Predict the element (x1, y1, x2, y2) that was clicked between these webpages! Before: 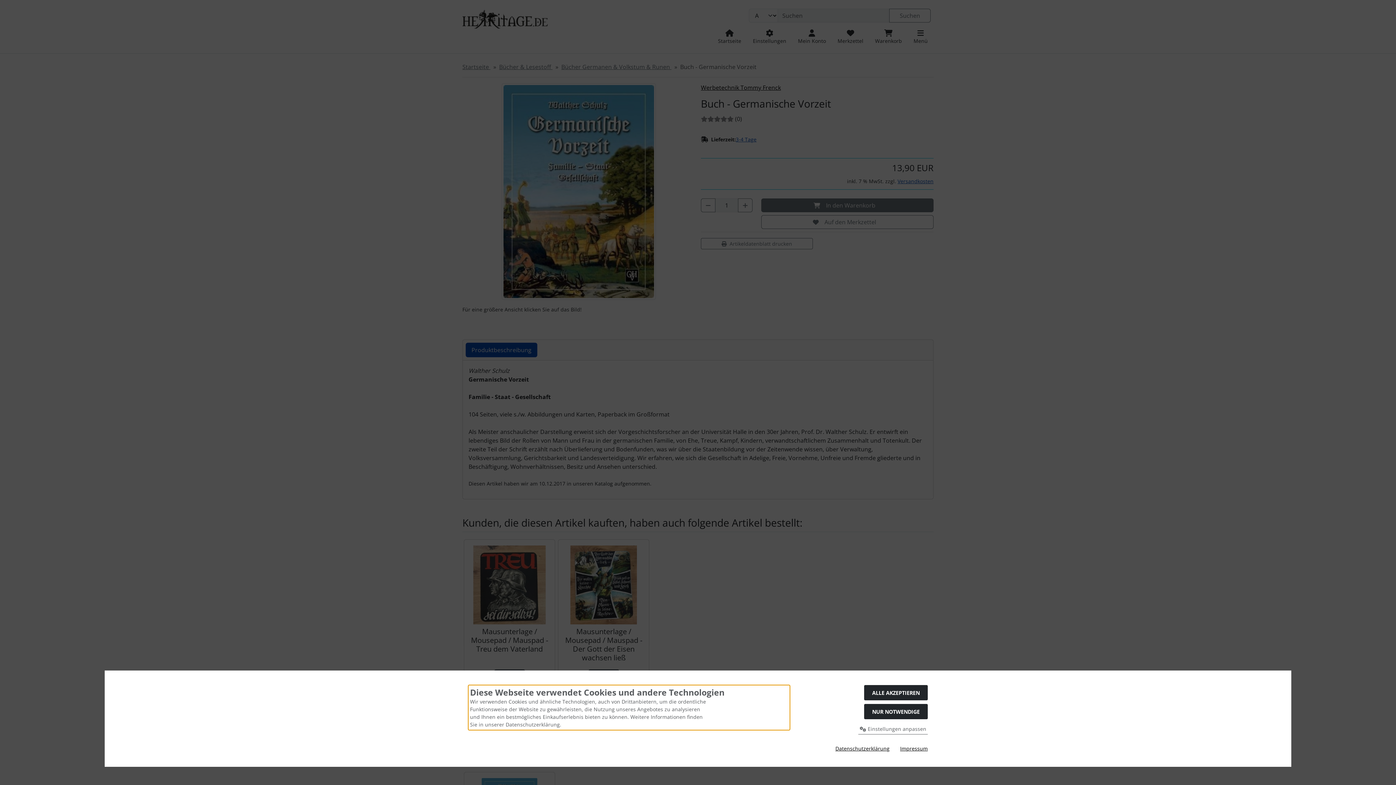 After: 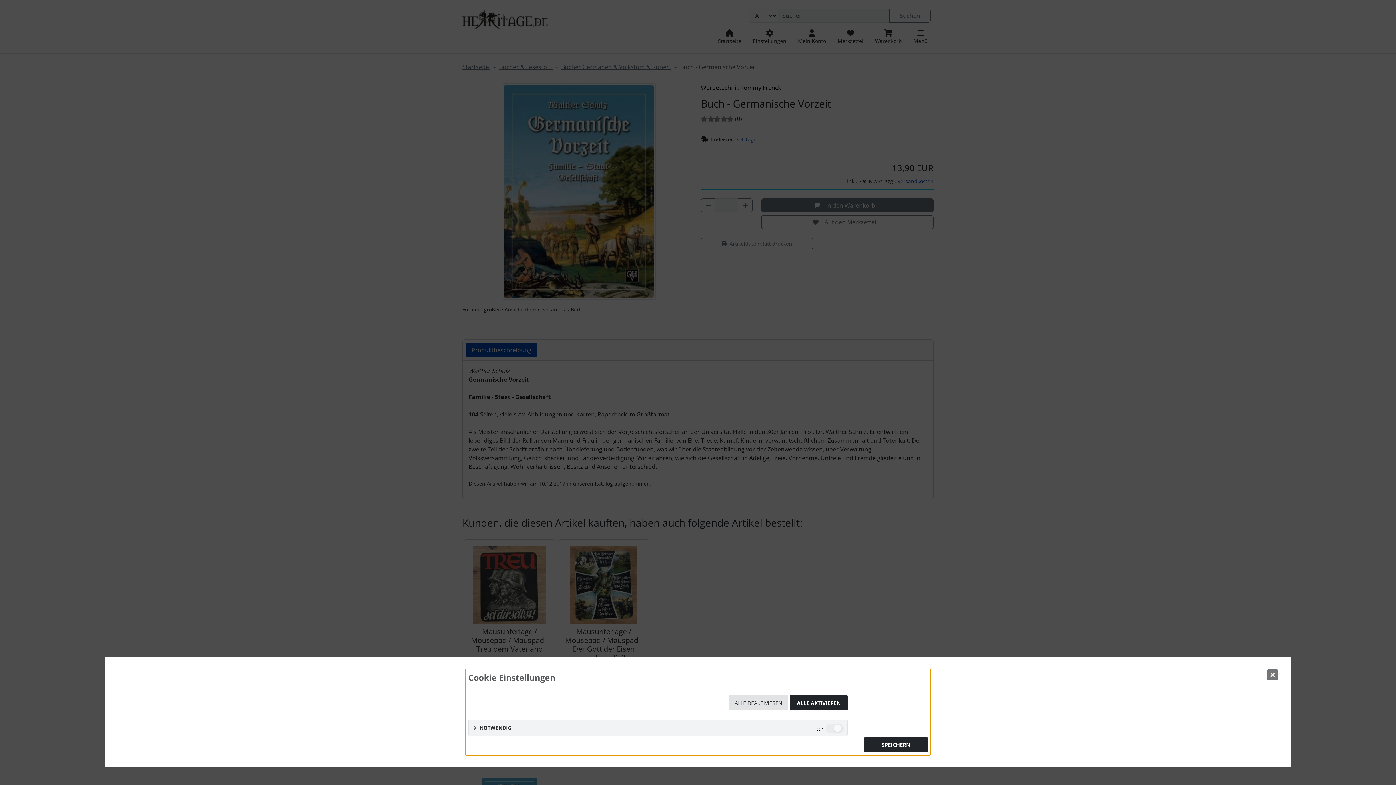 Action: bbox: (858, 724, 928, 734) label:  Einstellungen anpassen